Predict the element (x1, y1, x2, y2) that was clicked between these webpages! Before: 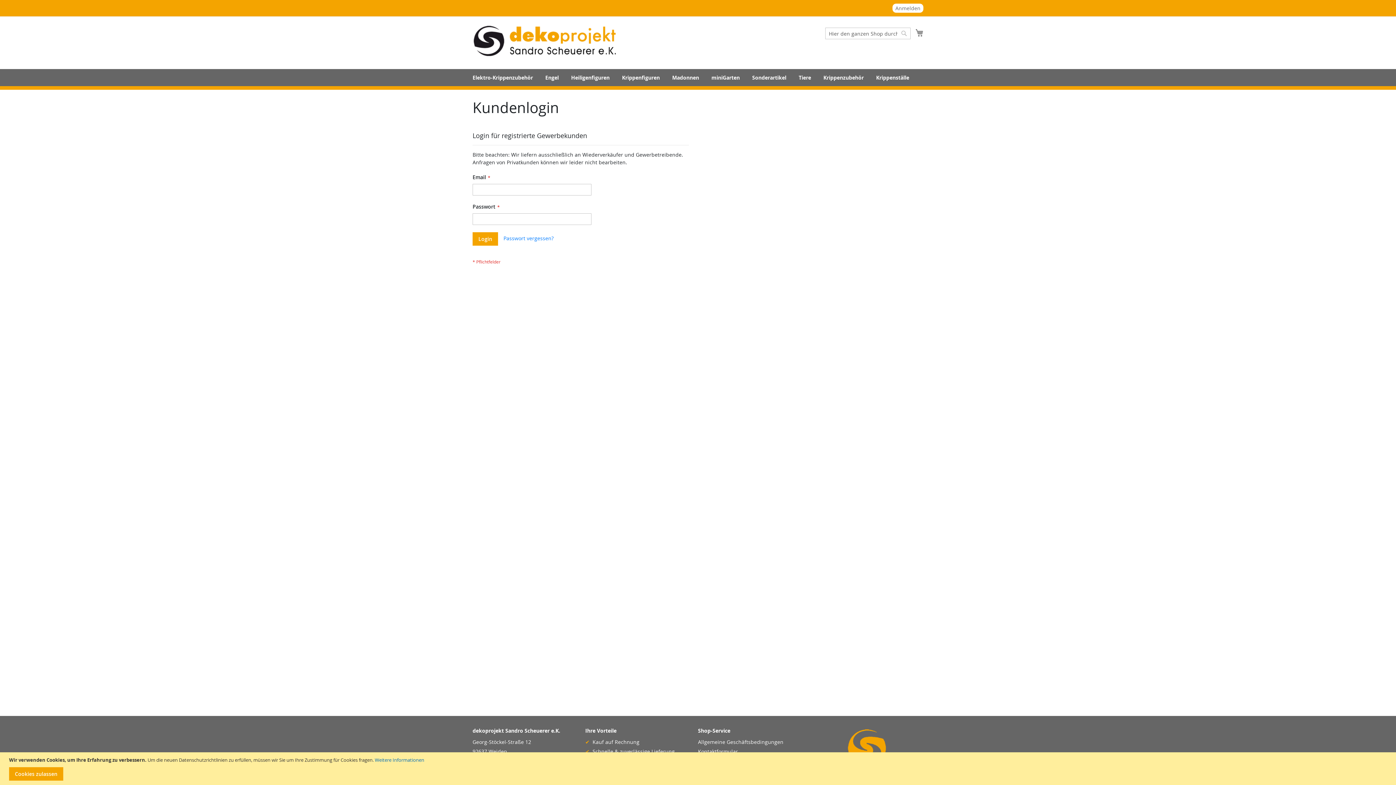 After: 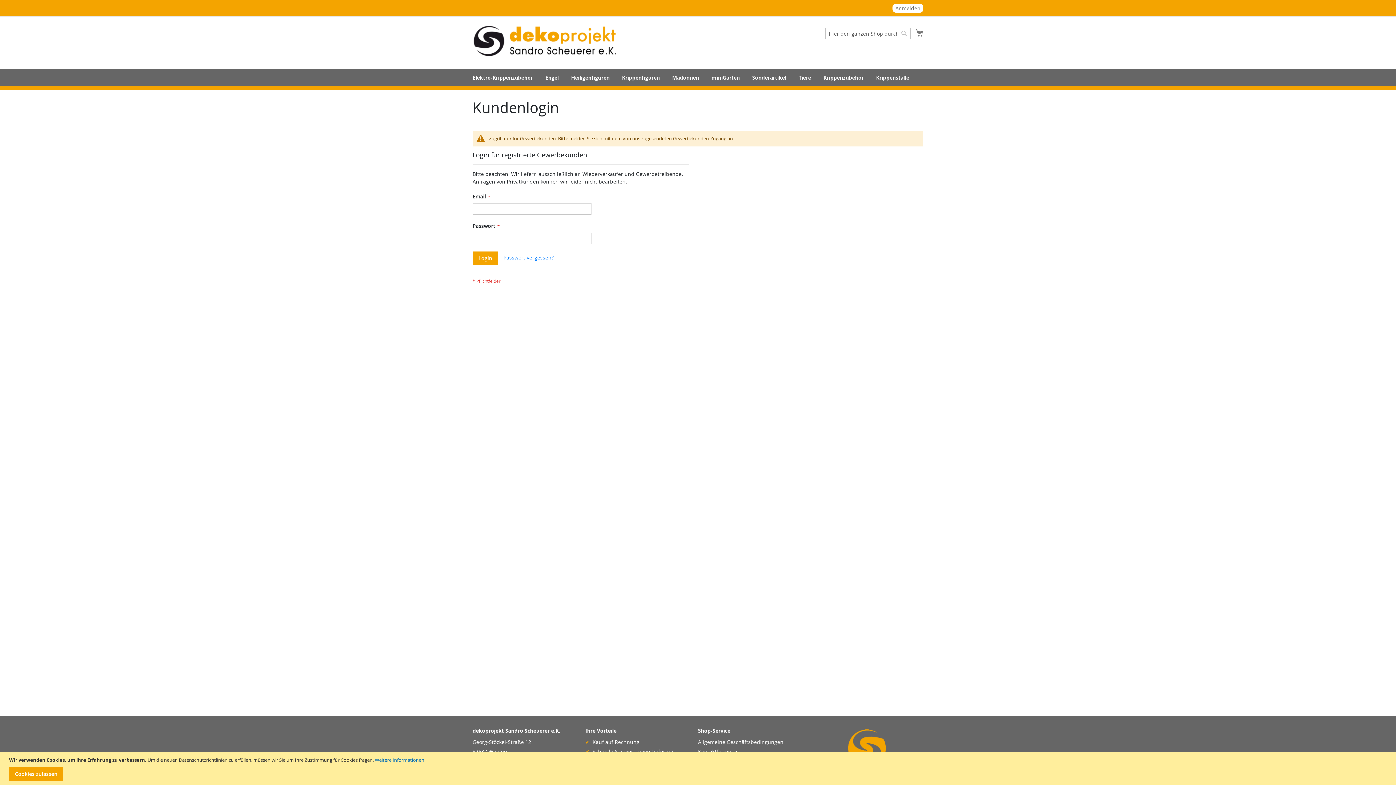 Action: bbox: (617, 68, 664, 86) label: Krippenfiguren